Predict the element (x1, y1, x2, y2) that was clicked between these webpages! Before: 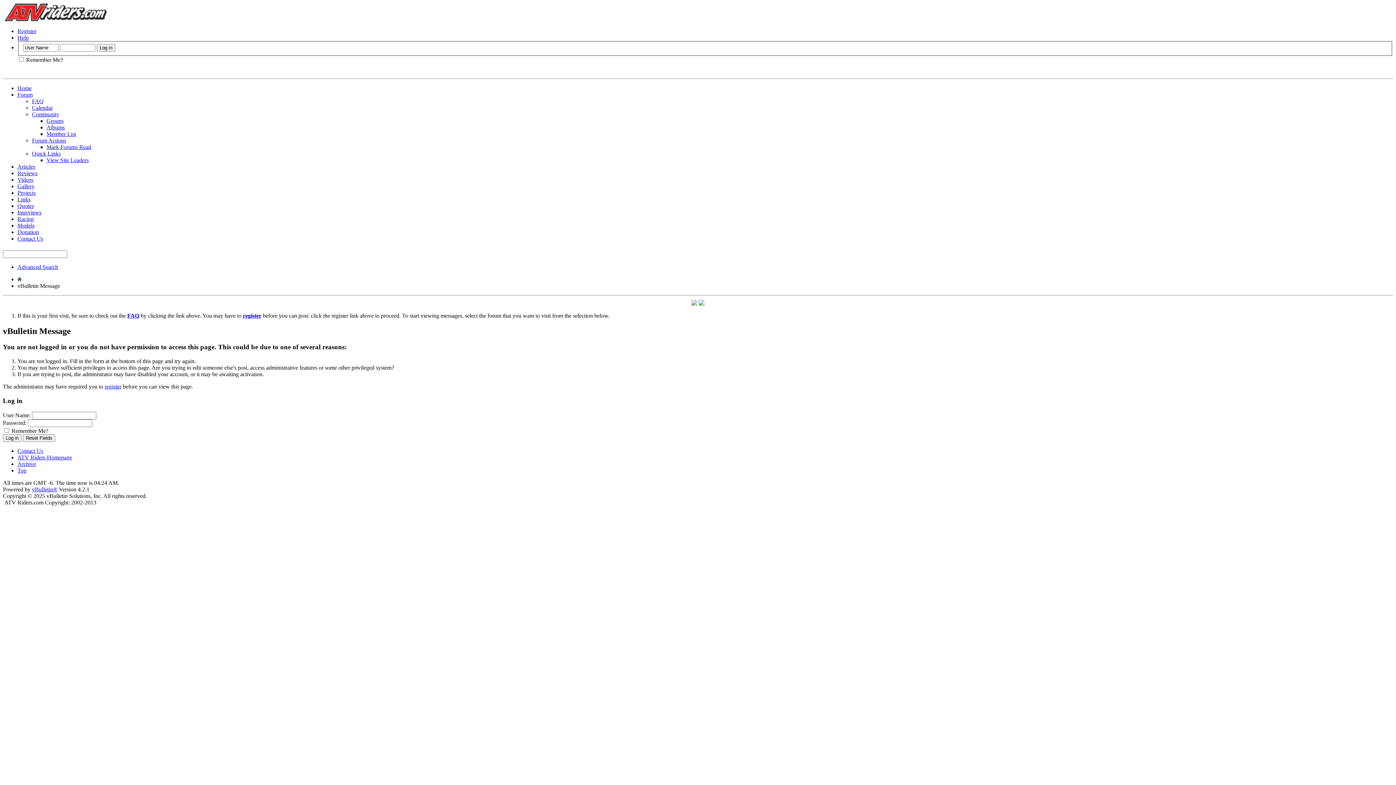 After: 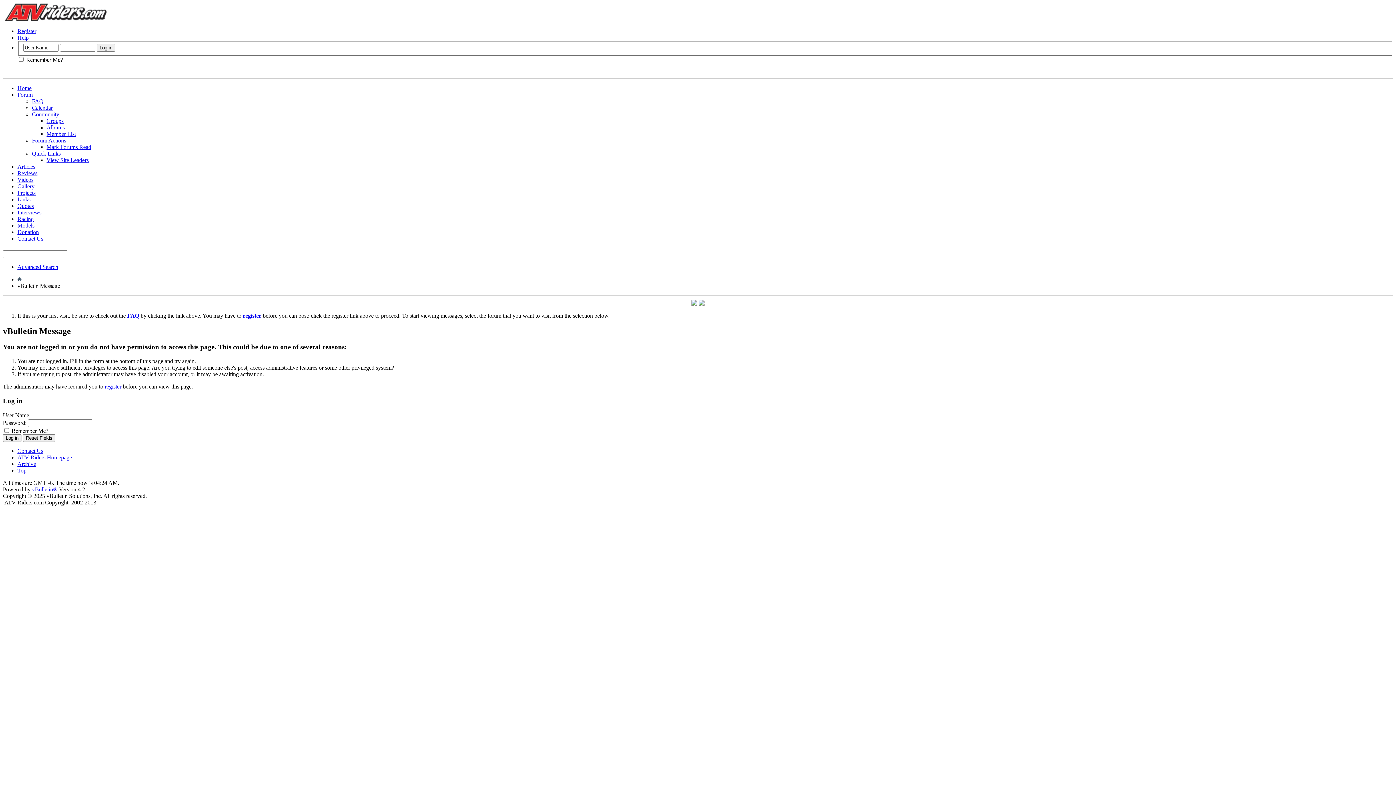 Action: label: register bbox: (242, 312, 261, 318)